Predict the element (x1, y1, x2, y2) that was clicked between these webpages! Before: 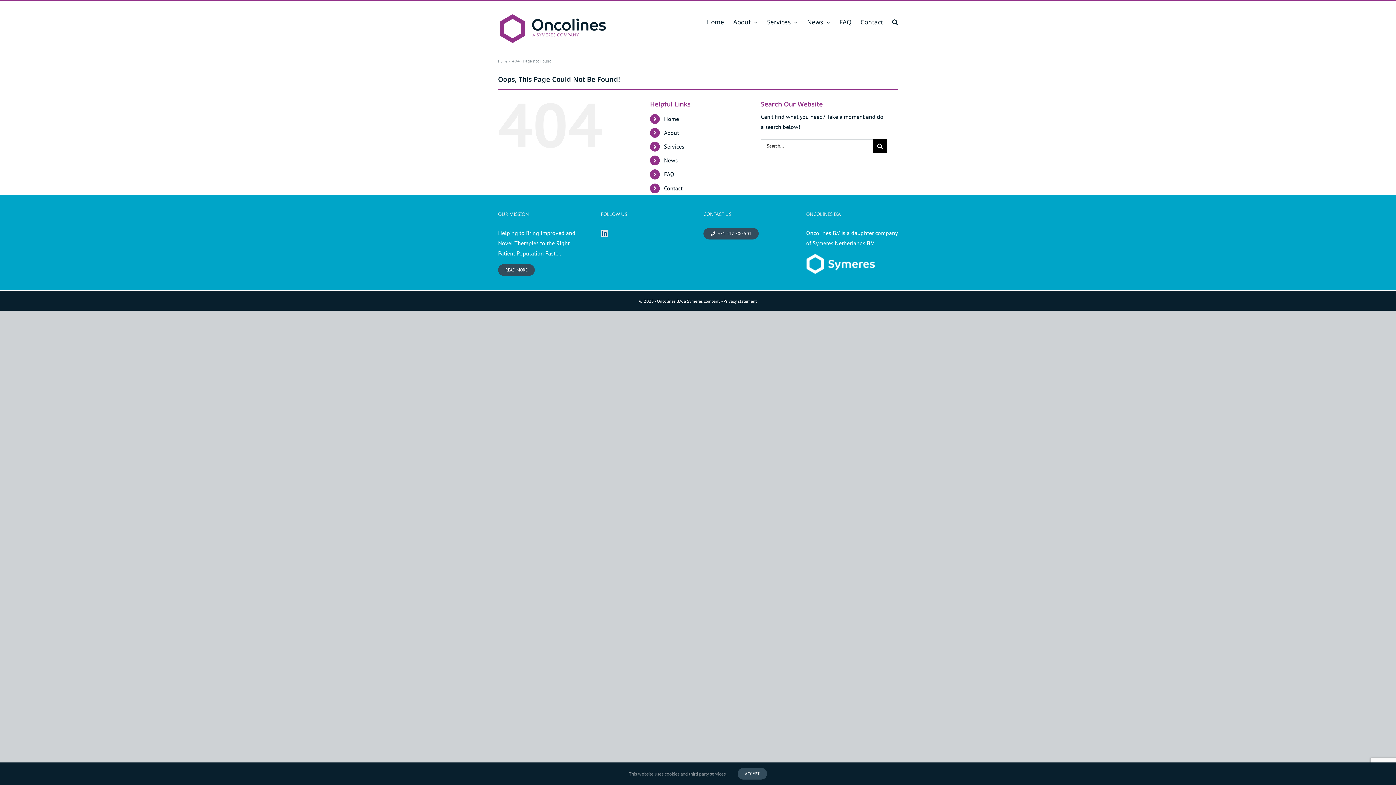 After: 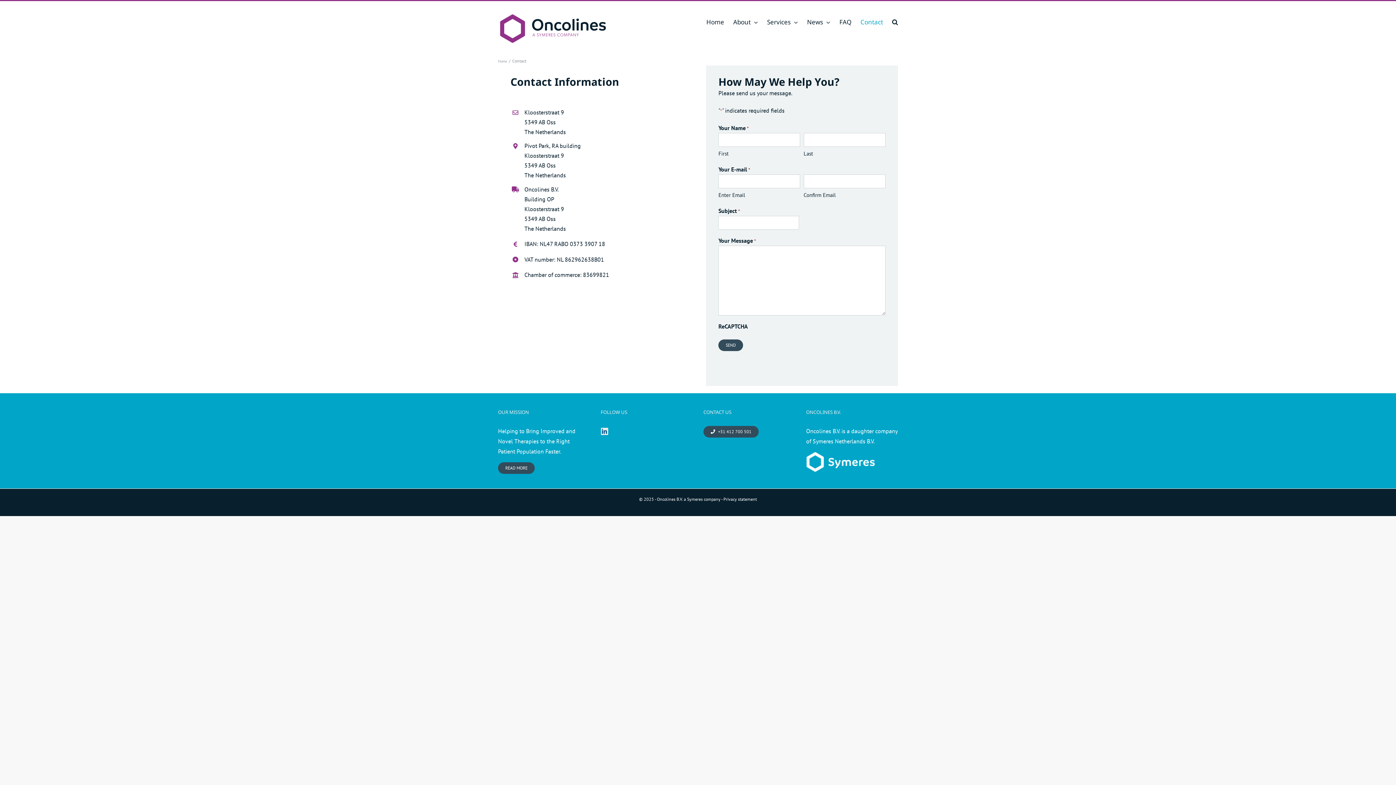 Action: label: Contact bbox: (664, 184, 682, 191)